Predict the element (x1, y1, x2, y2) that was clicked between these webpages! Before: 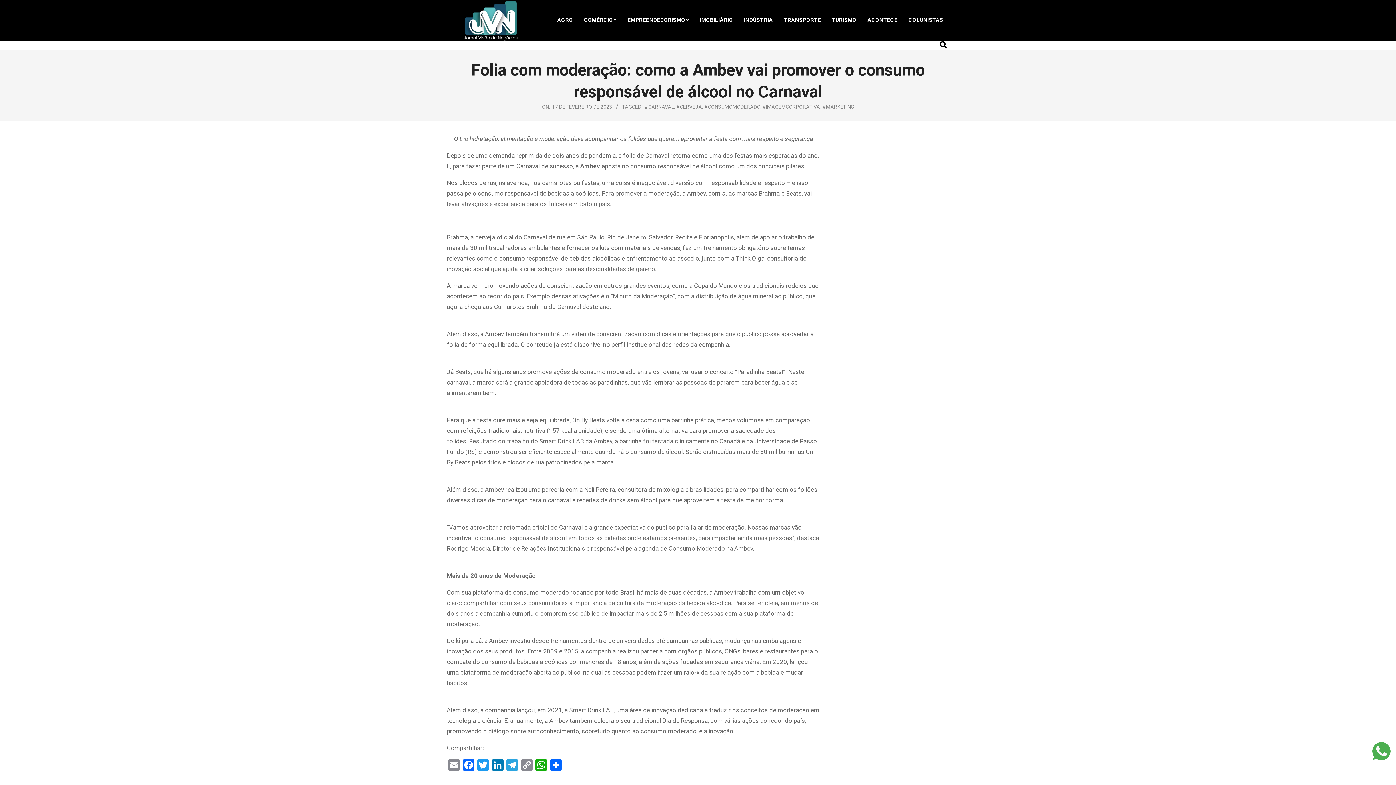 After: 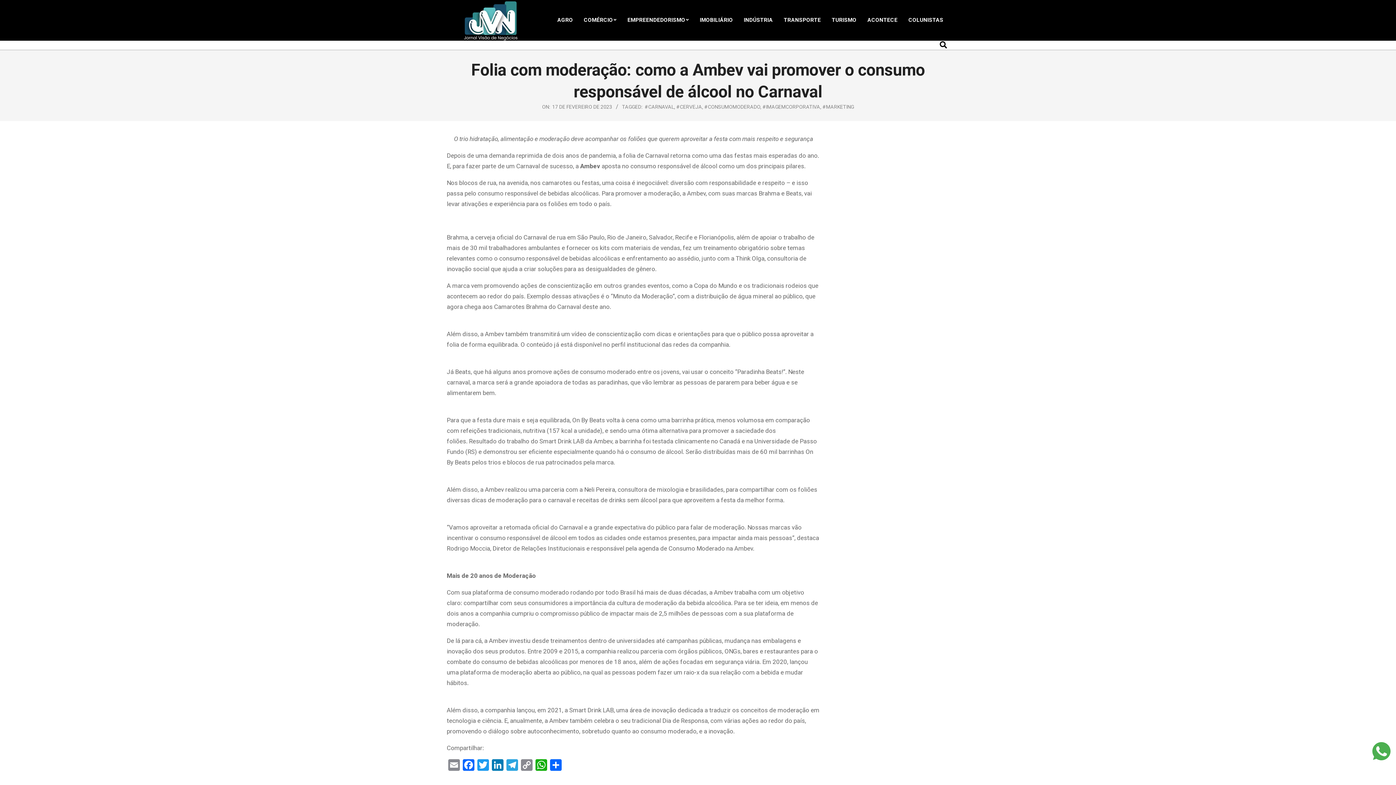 Action: bbox: (1372, 742, 1390, 763)